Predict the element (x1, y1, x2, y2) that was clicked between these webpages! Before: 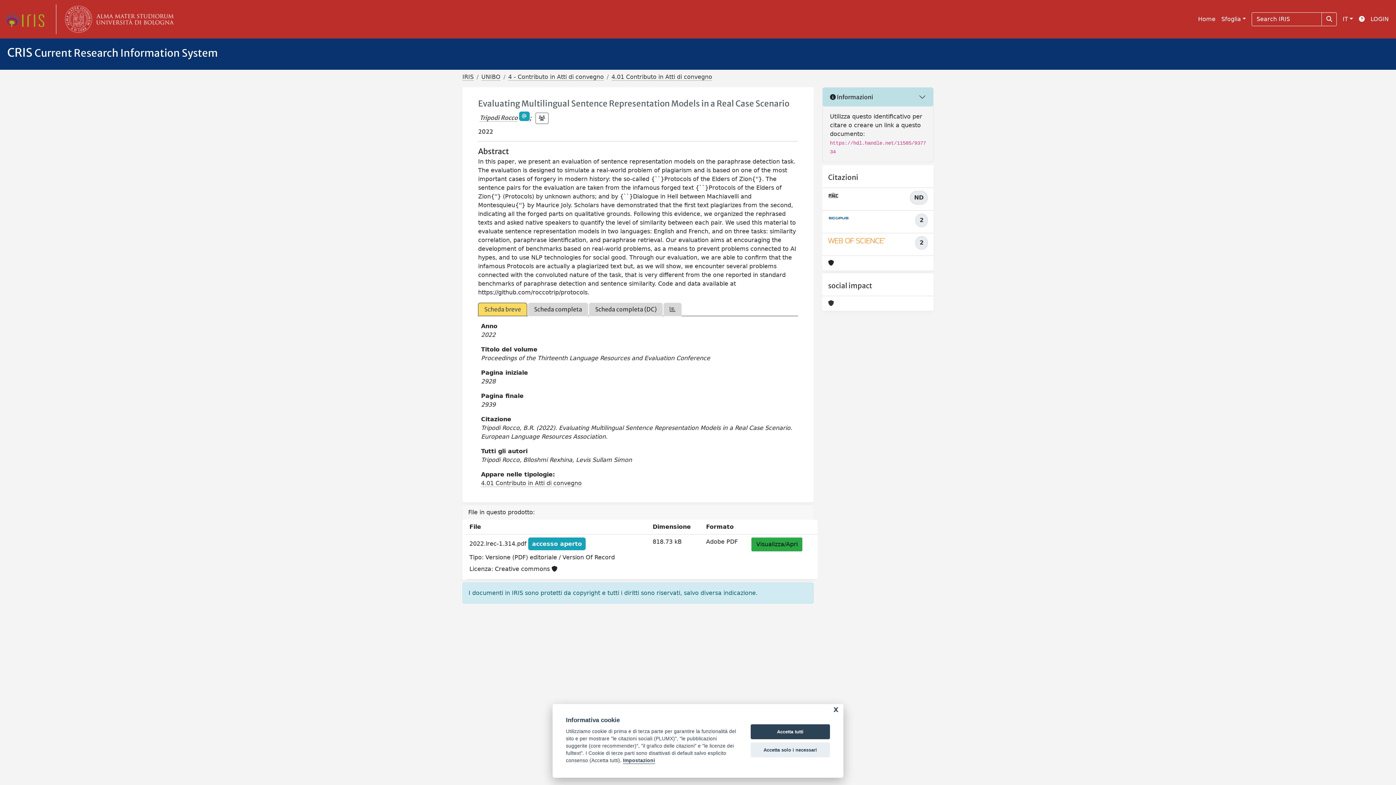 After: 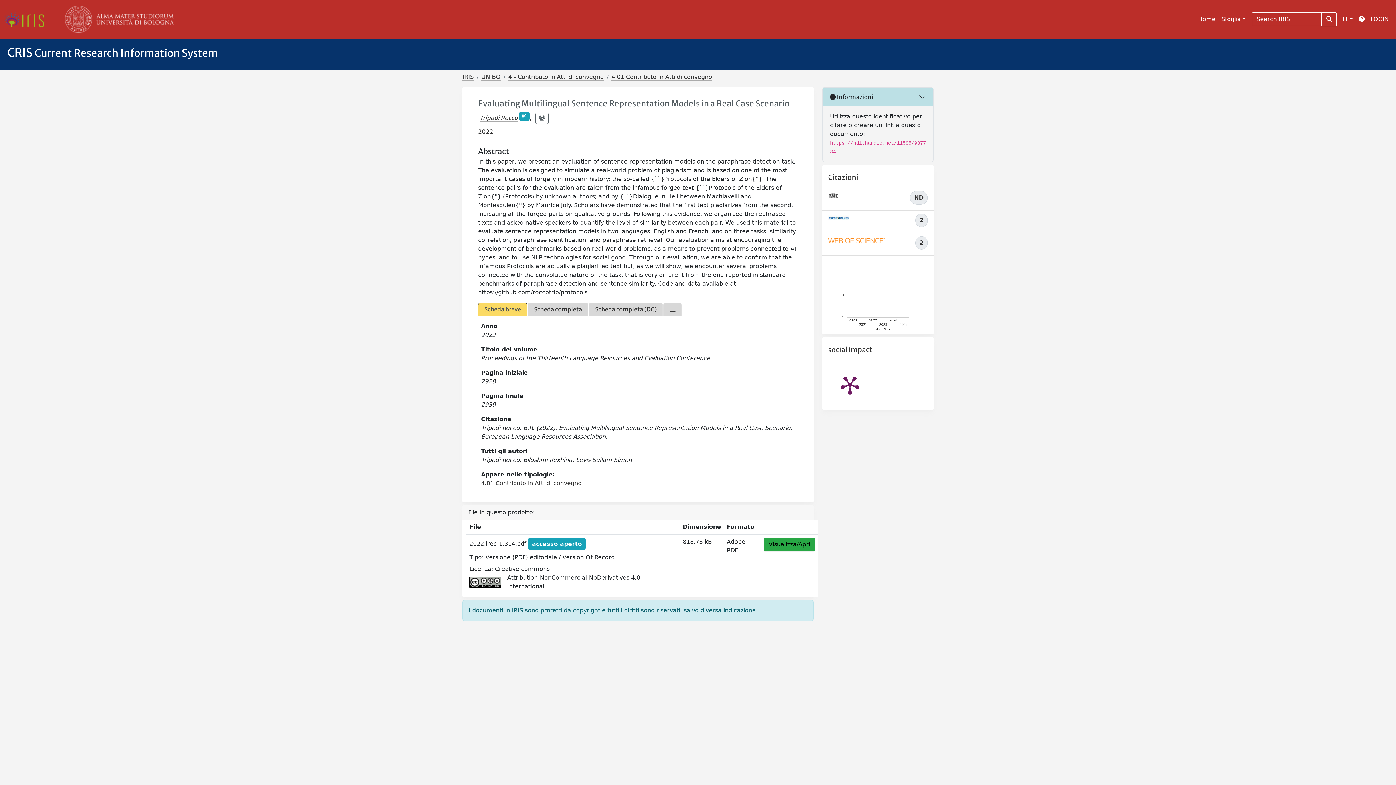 Action: bbox: (750, 724, 830, 739) label: Accetta tutti